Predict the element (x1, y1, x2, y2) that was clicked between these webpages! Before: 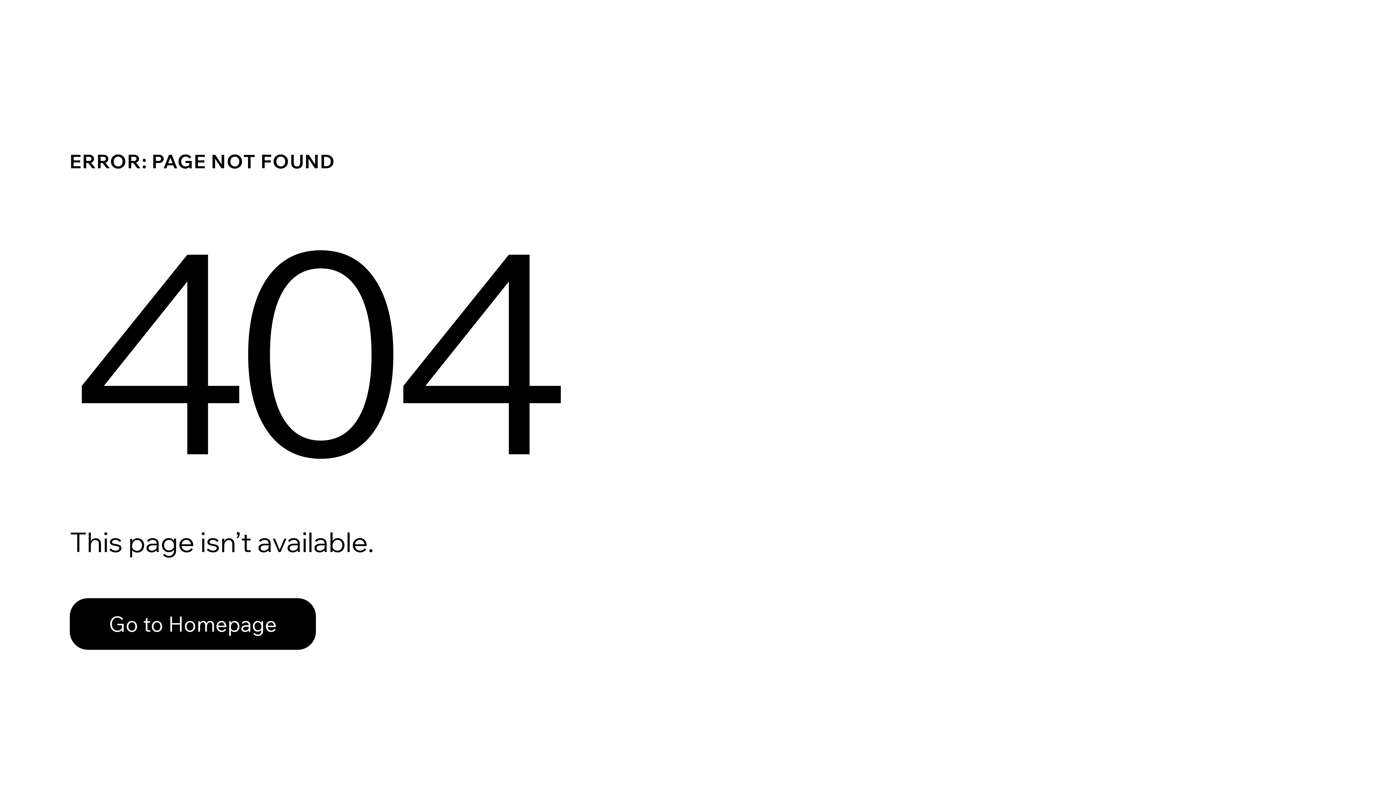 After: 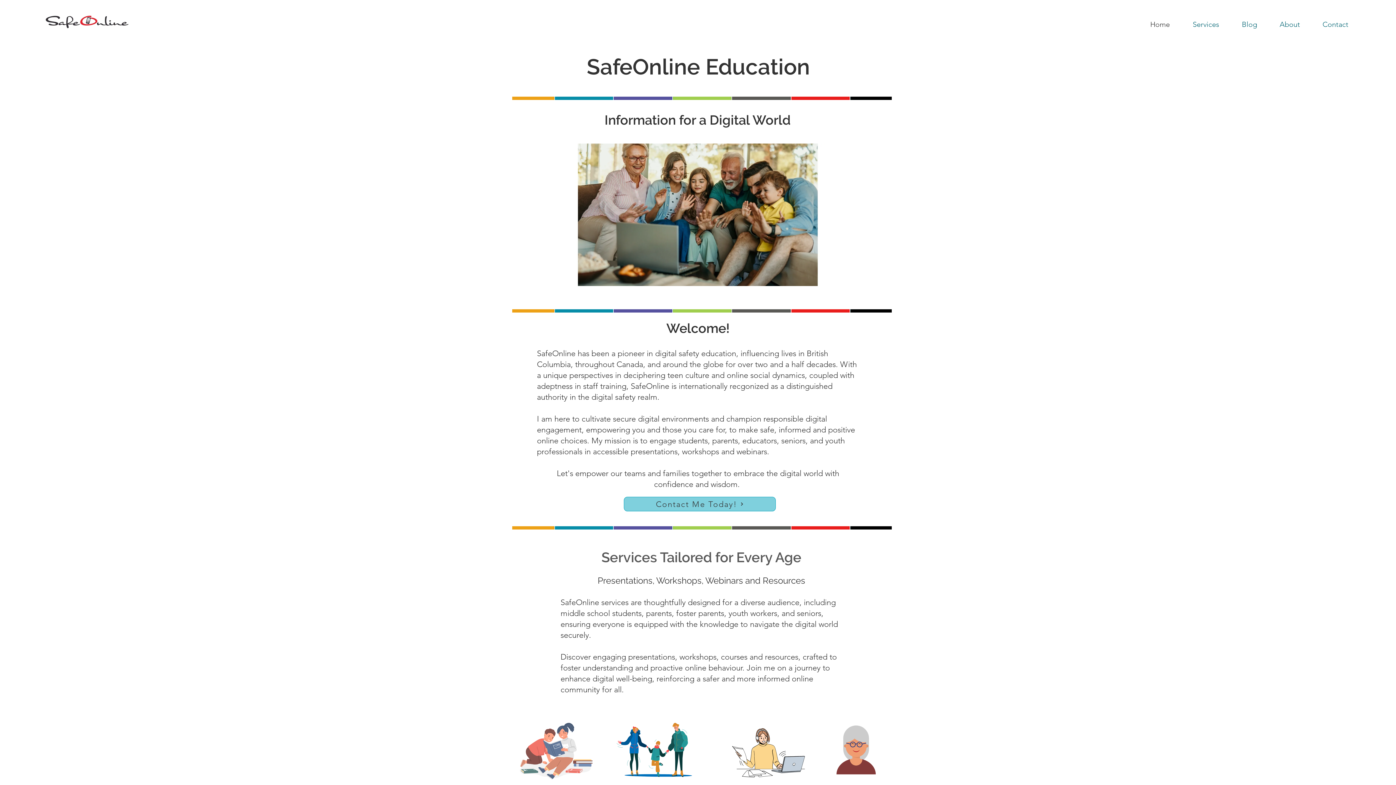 Action: bbox: (69, 582, 768, 659) label: Go to Homepage